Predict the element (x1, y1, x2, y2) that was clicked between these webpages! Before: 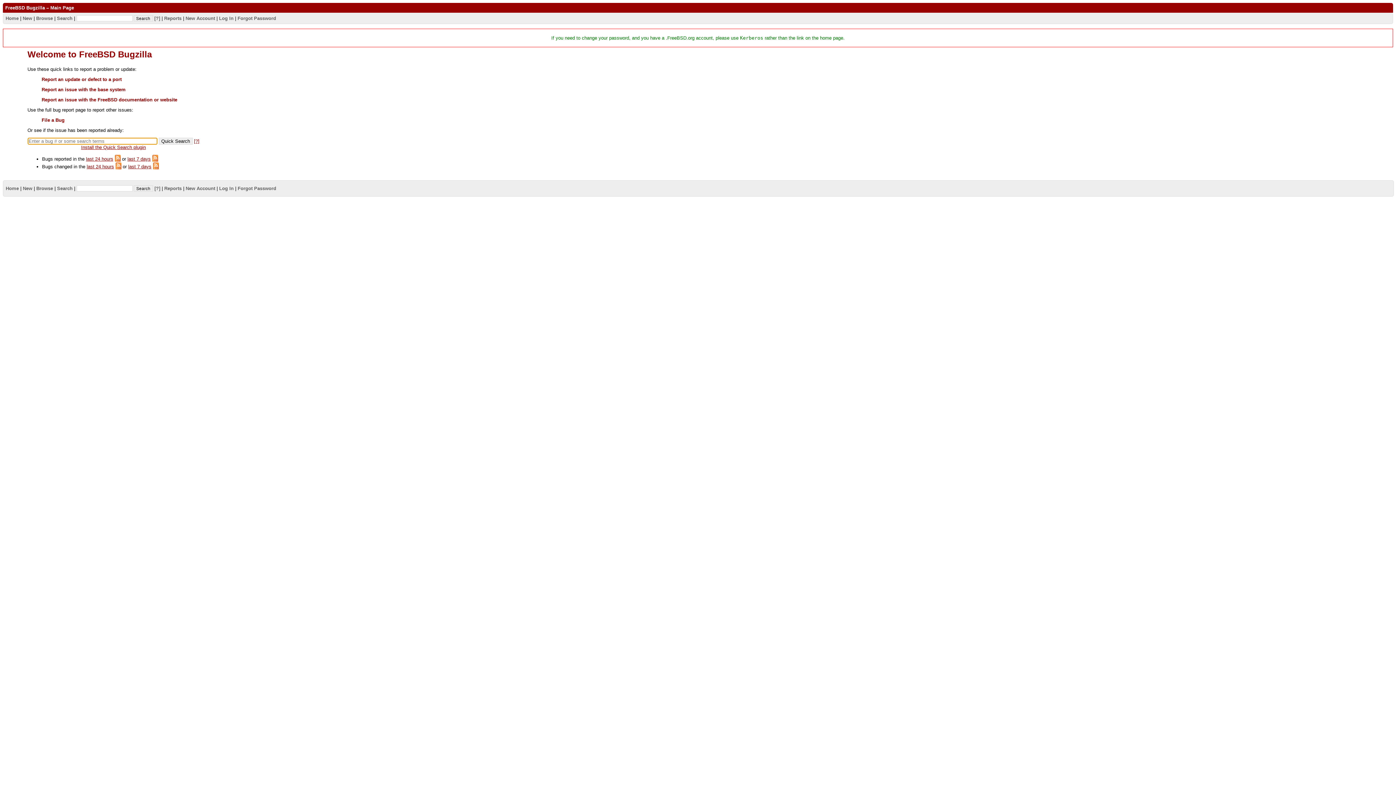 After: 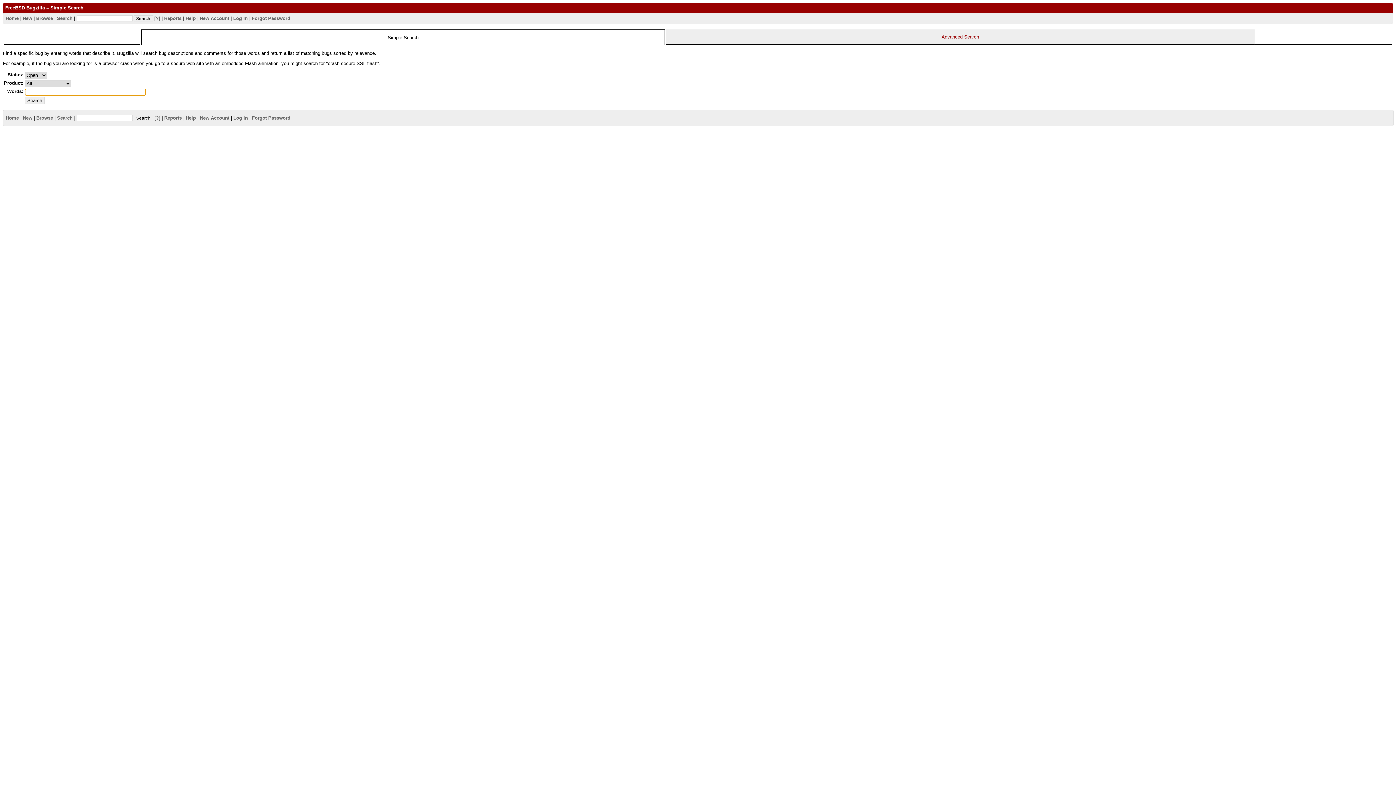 Action: bbox: (57, 185, 72, 191) label: Search